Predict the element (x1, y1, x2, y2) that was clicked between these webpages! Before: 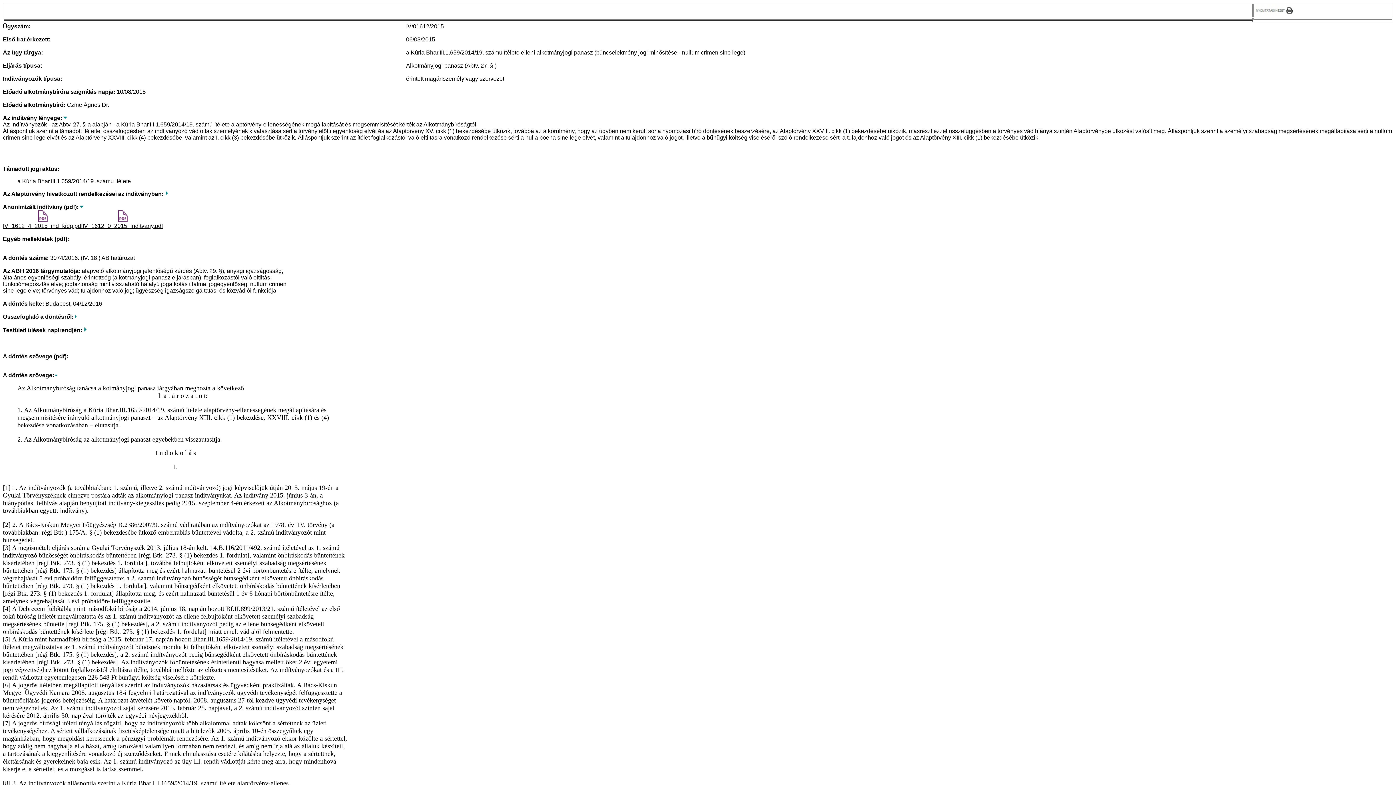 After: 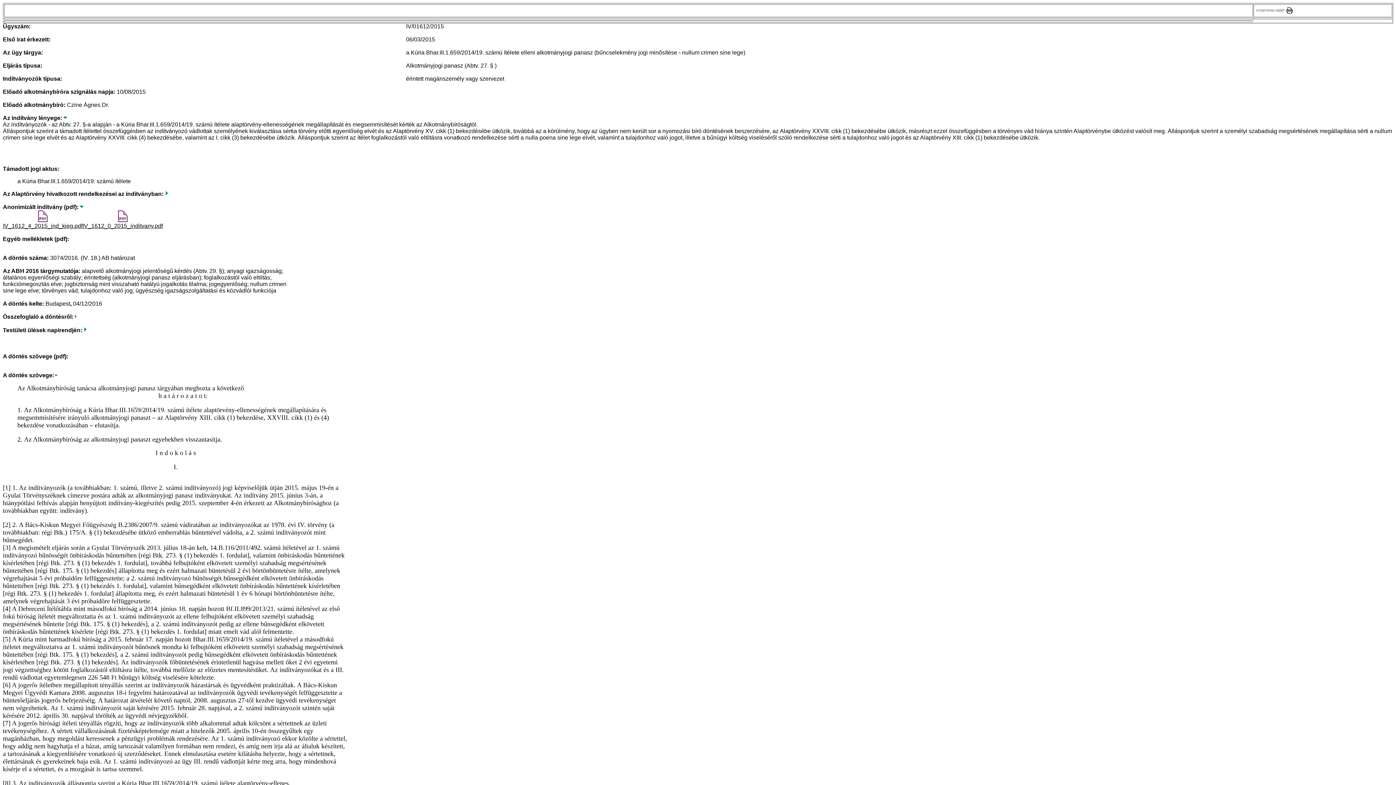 Action: bbox: (82, 210, 162, 229) label: IV_1612_0_2015_inditvany.pdf